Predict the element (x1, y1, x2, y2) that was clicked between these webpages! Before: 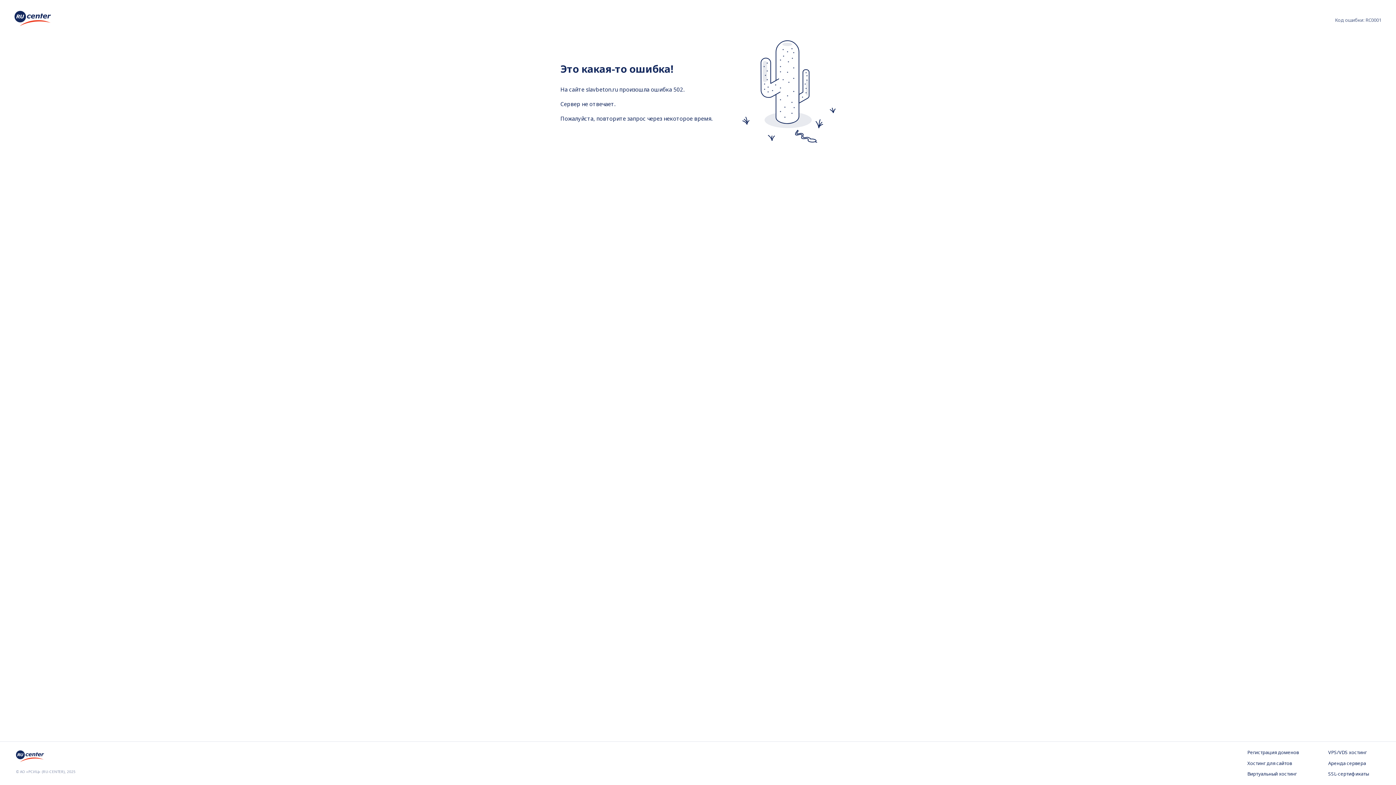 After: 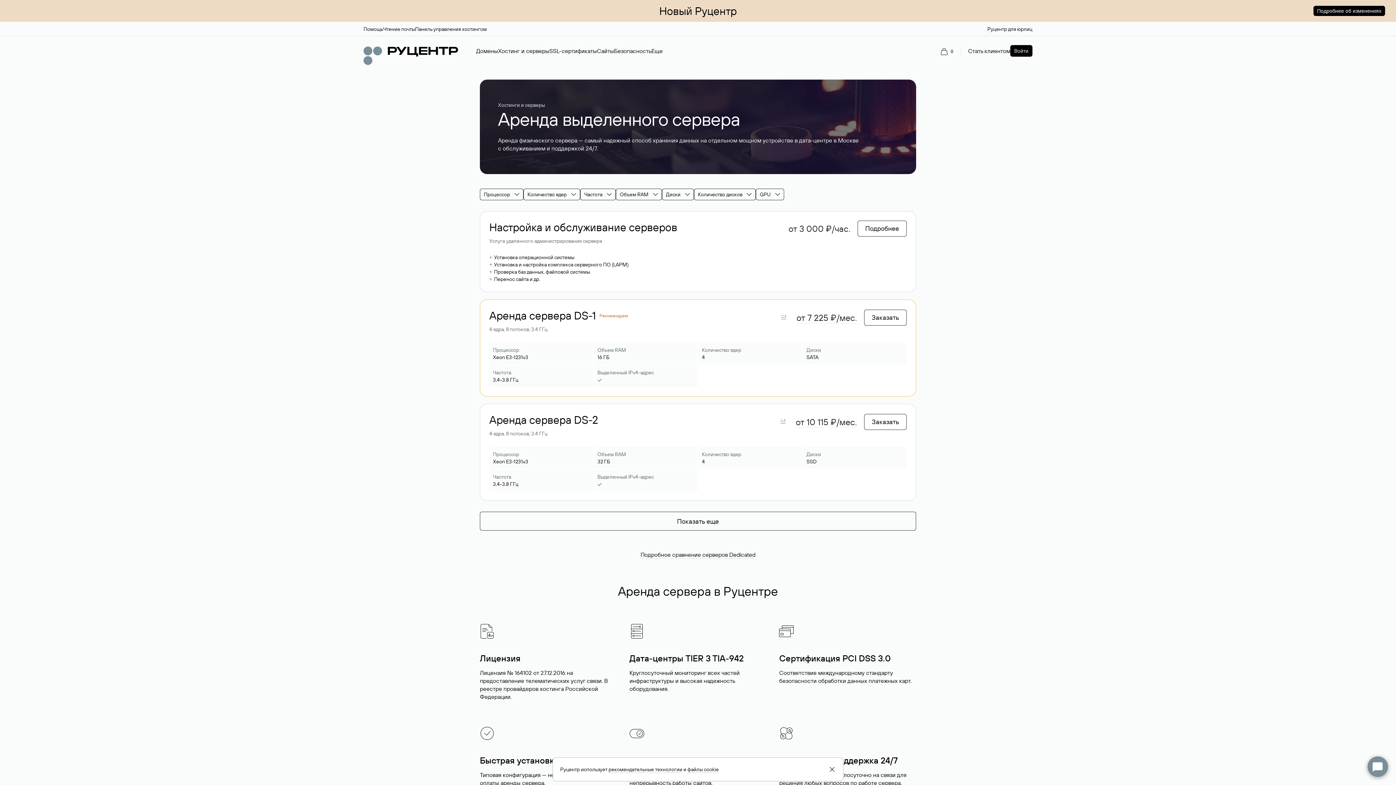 Action: label: Аренда сервера bbox: (1328, 760, 1380, 767)